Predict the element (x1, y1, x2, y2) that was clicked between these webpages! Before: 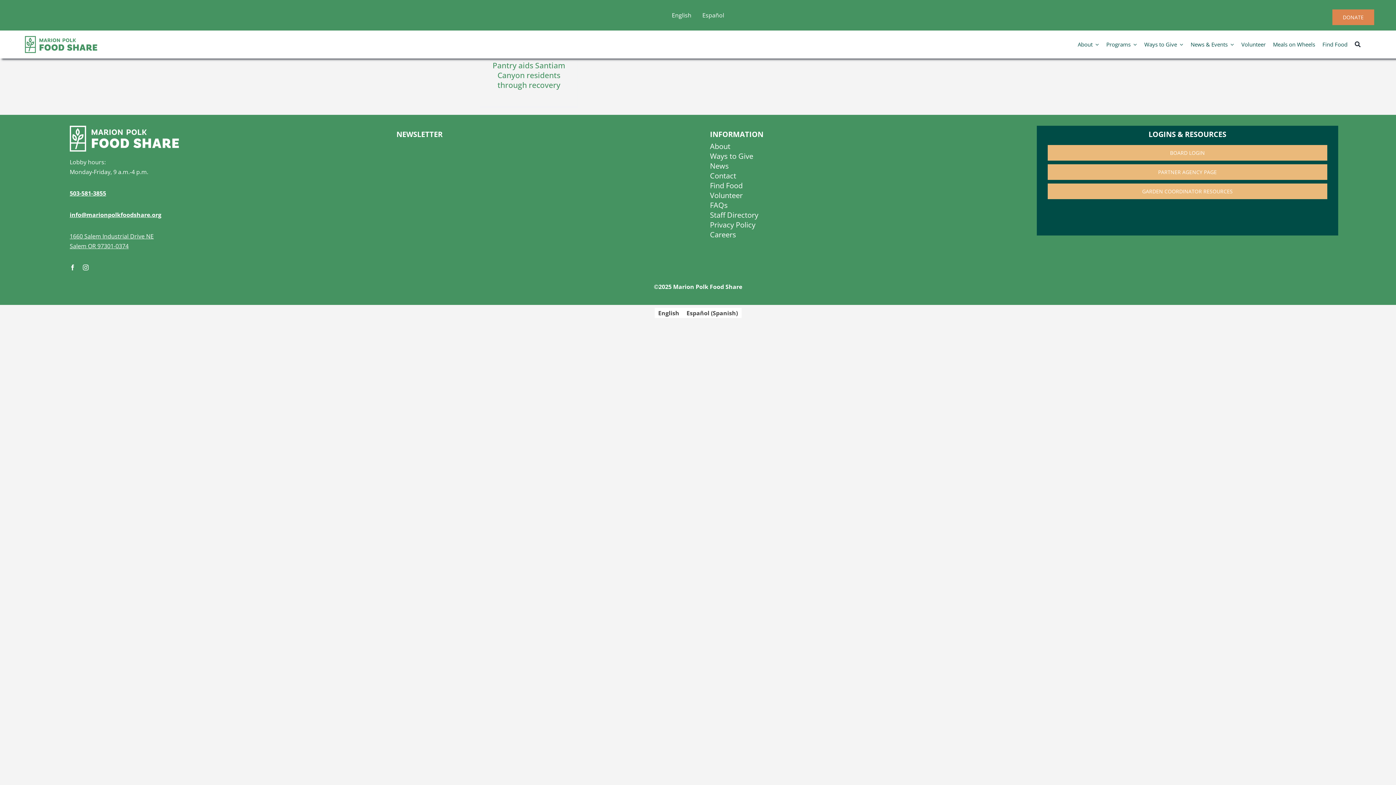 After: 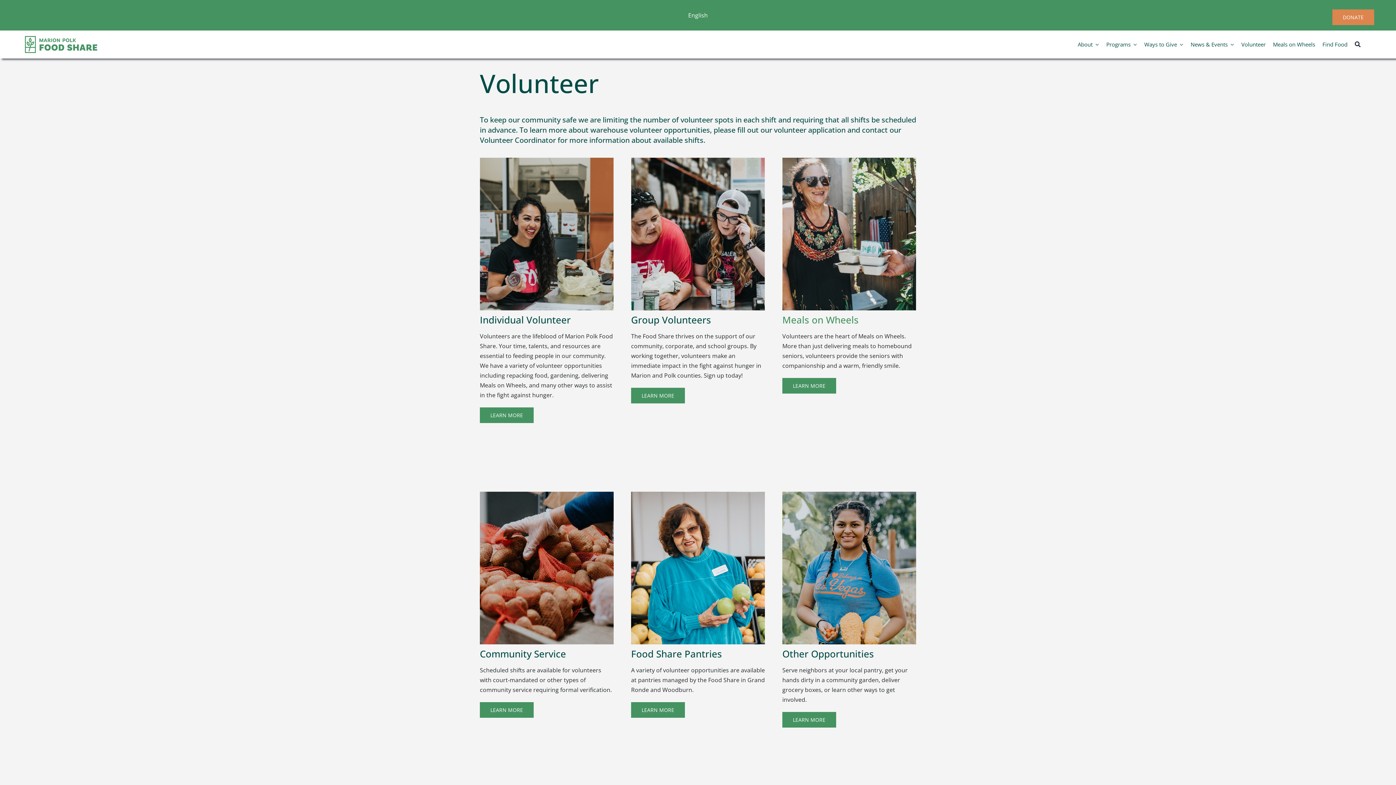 Action: label: Volunteer bbox: (710, 190, 986, 200)